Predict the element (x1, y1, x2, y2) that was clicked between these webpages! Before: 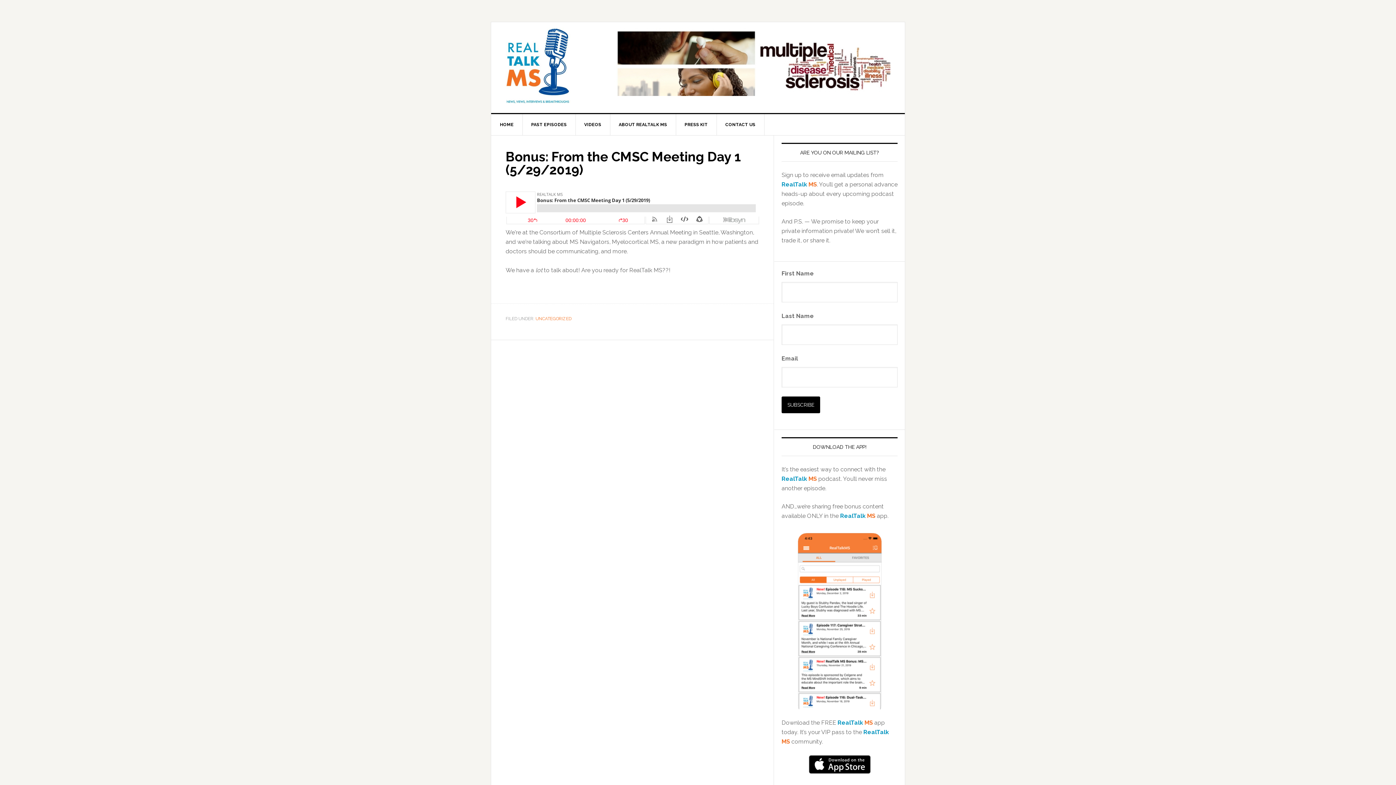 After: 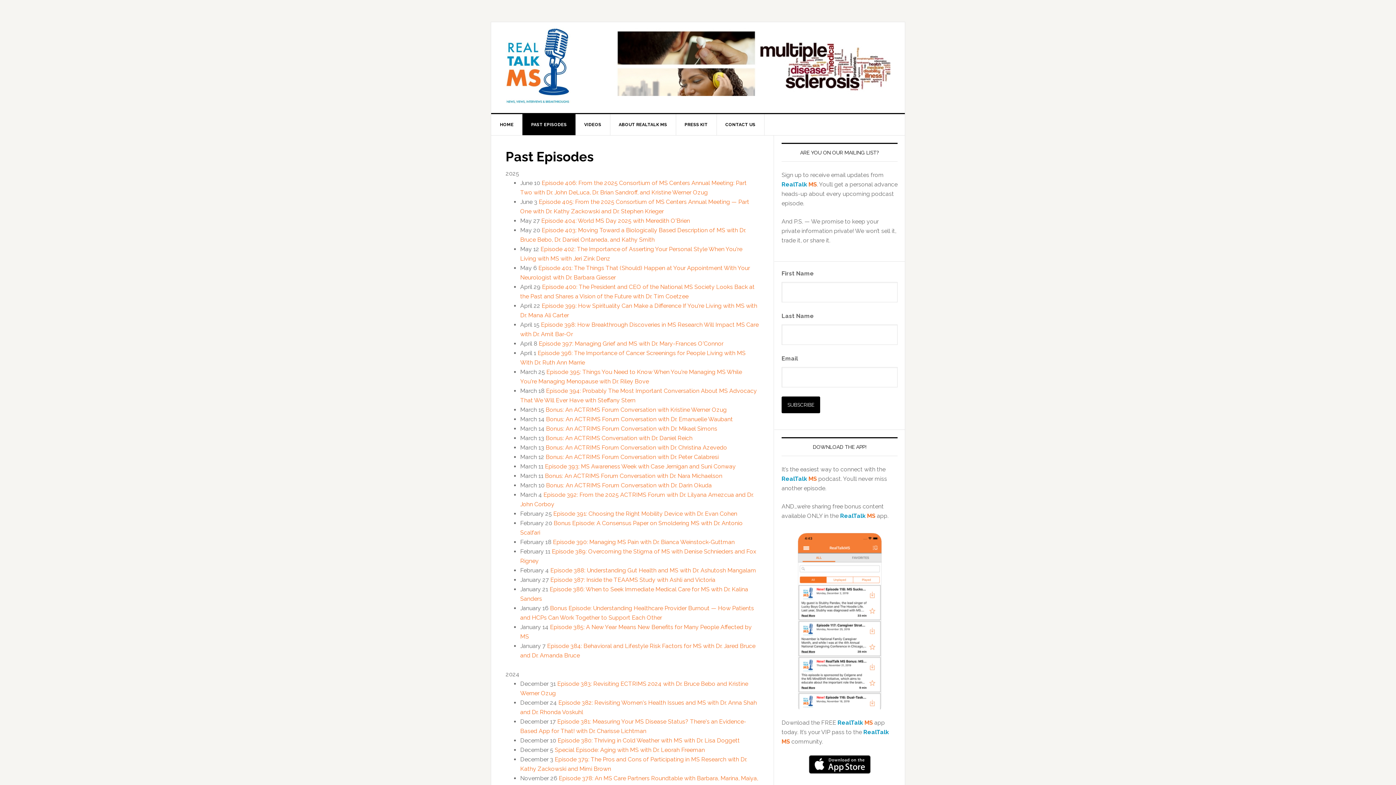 Action: bbox: (522, 114, 576, 135) label: PAST EPISODES